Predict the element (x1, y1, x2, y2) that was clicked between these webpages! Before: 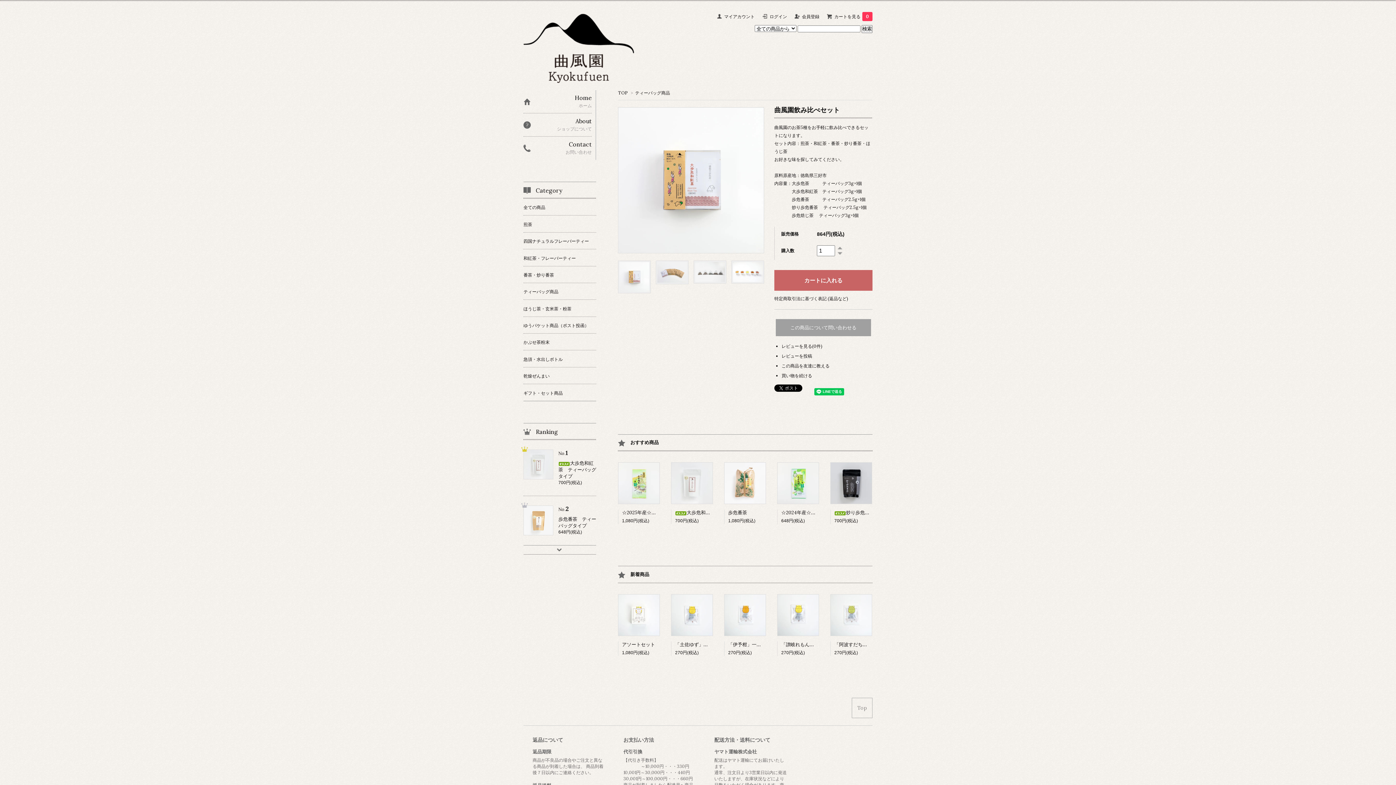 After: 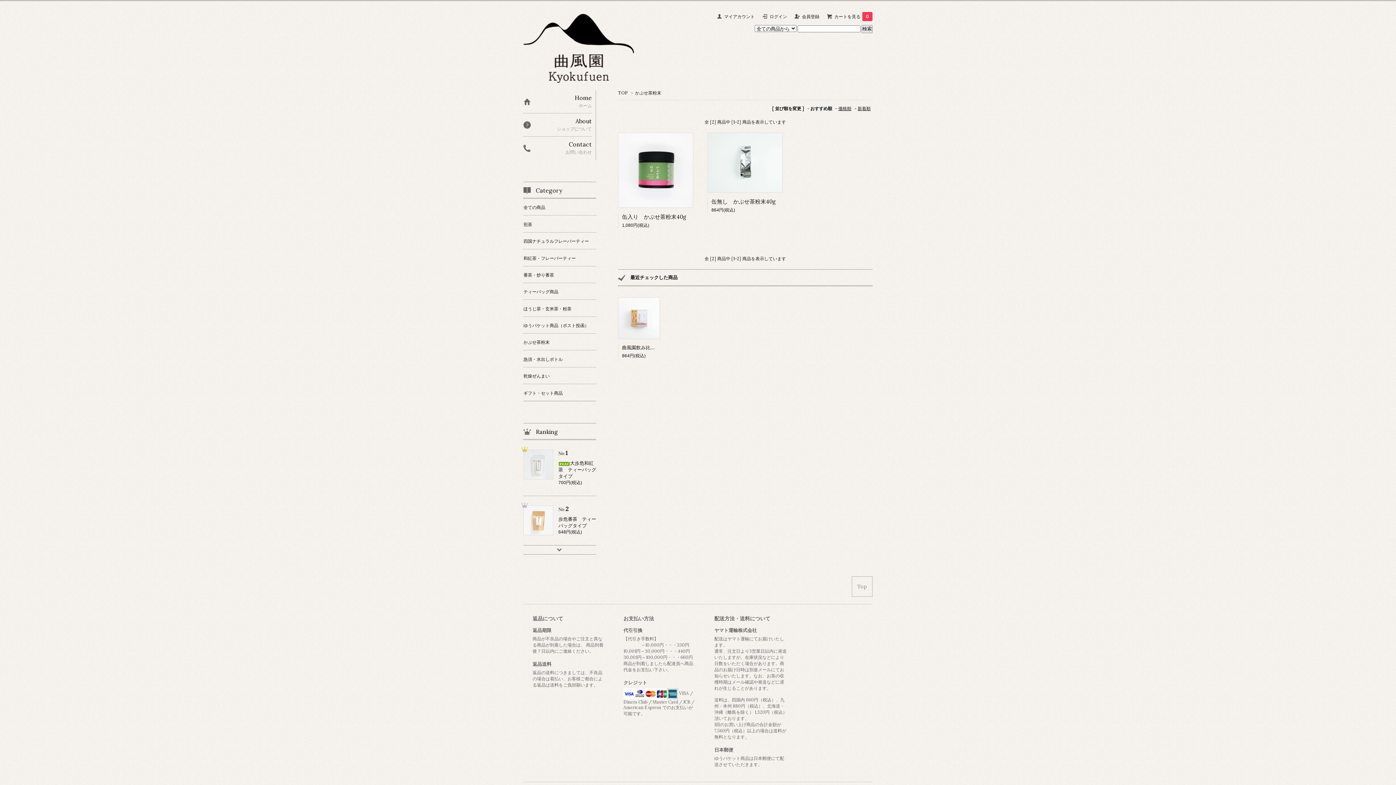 Action: label: かぶせ茶粉末 bbox: (523, 333, 596, 350)